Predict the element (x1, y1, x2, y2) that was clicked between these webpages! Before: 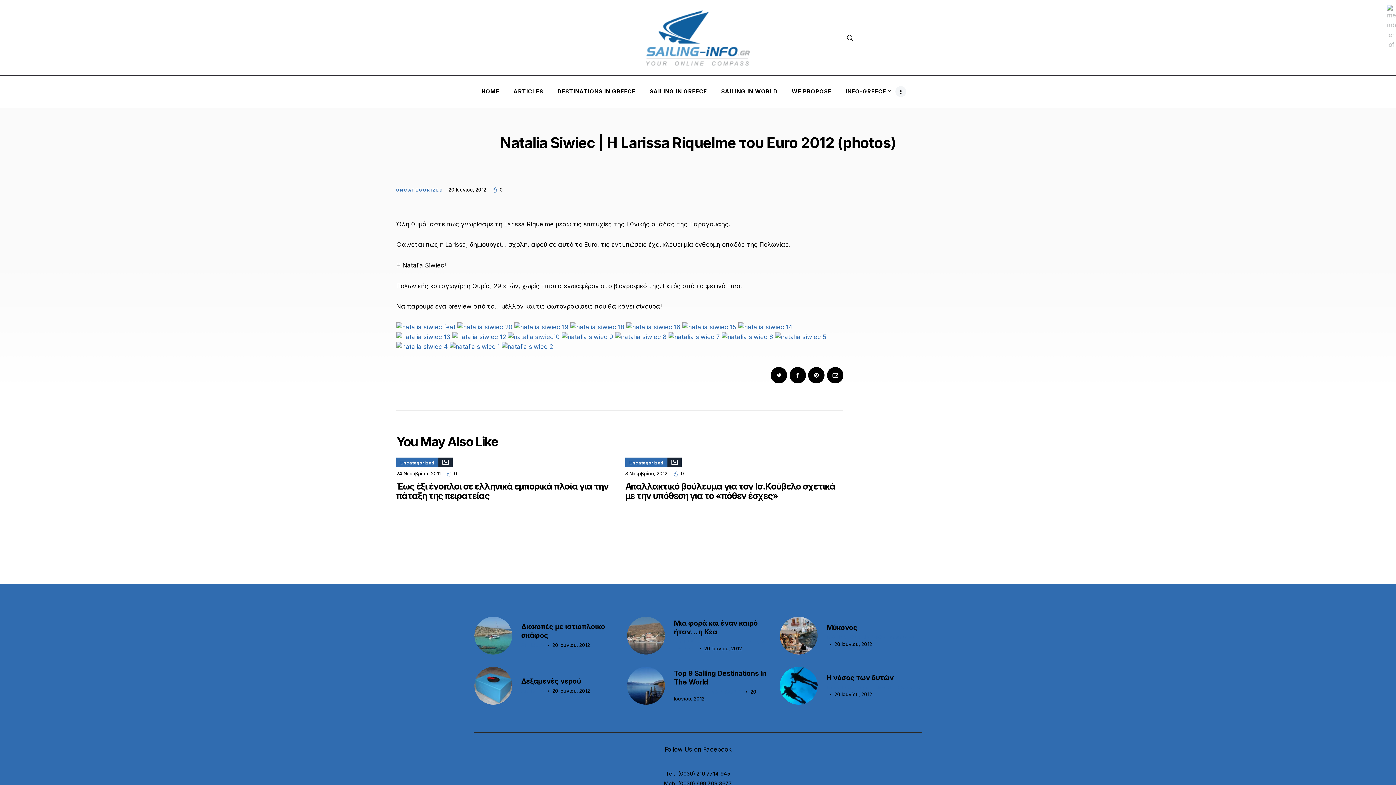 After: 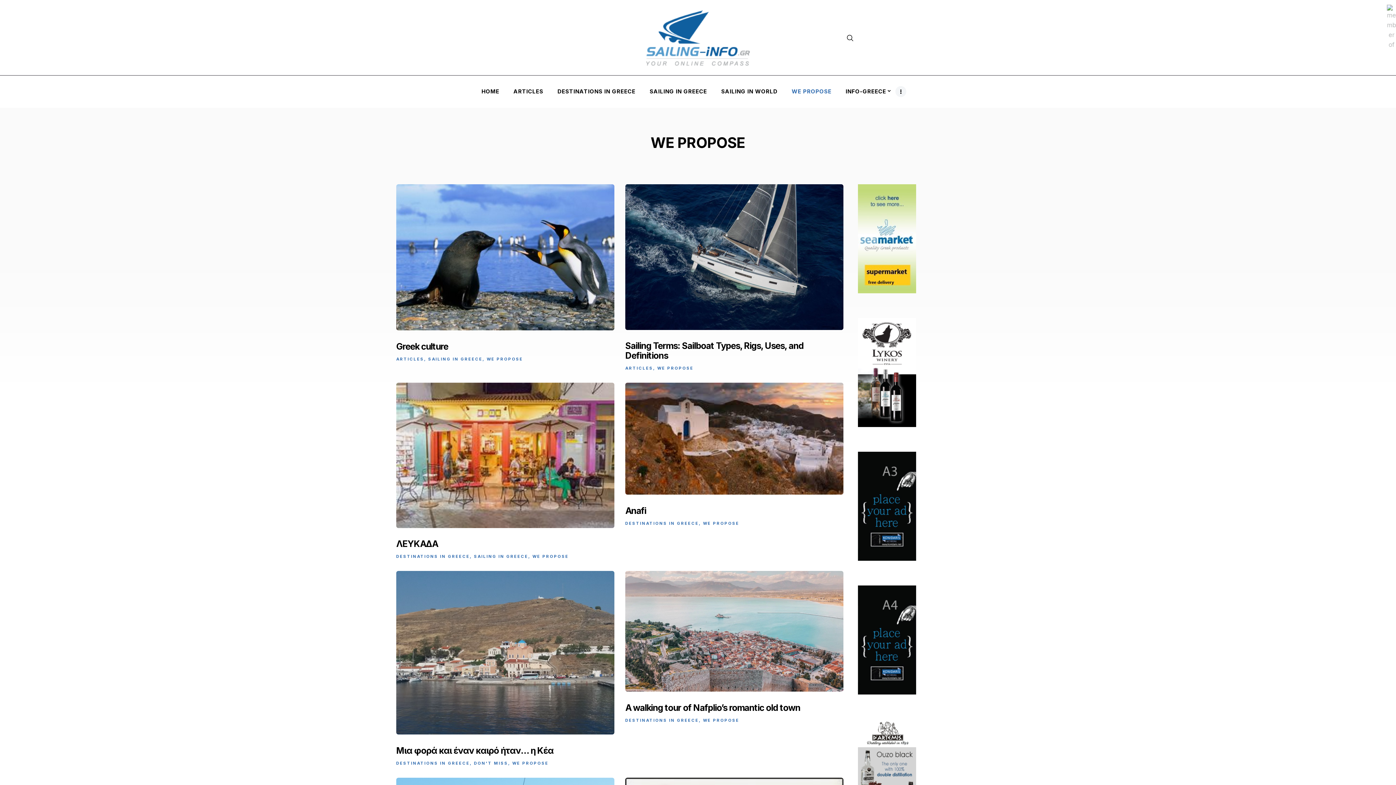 Action: bbox: (784, 82, 838, 101) label: WE PROPOSE